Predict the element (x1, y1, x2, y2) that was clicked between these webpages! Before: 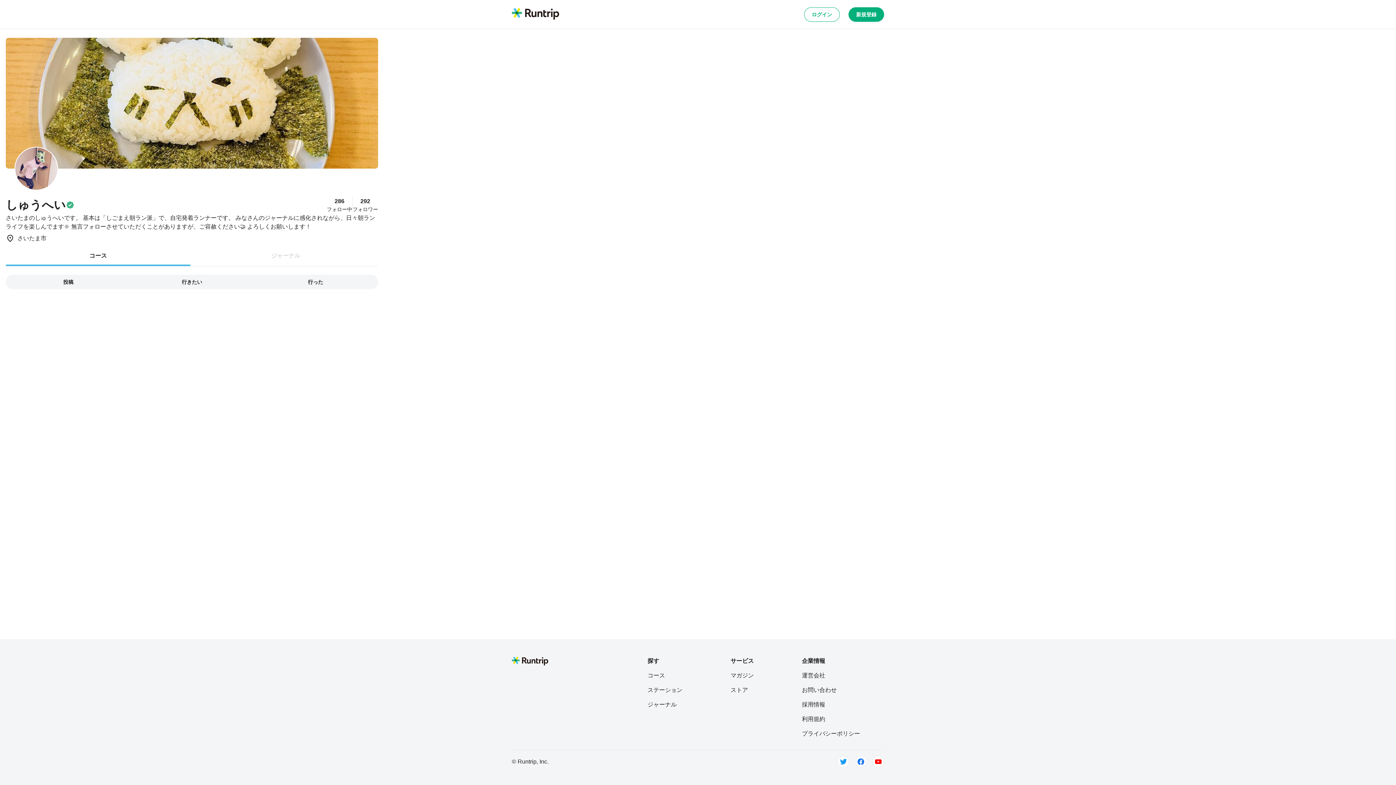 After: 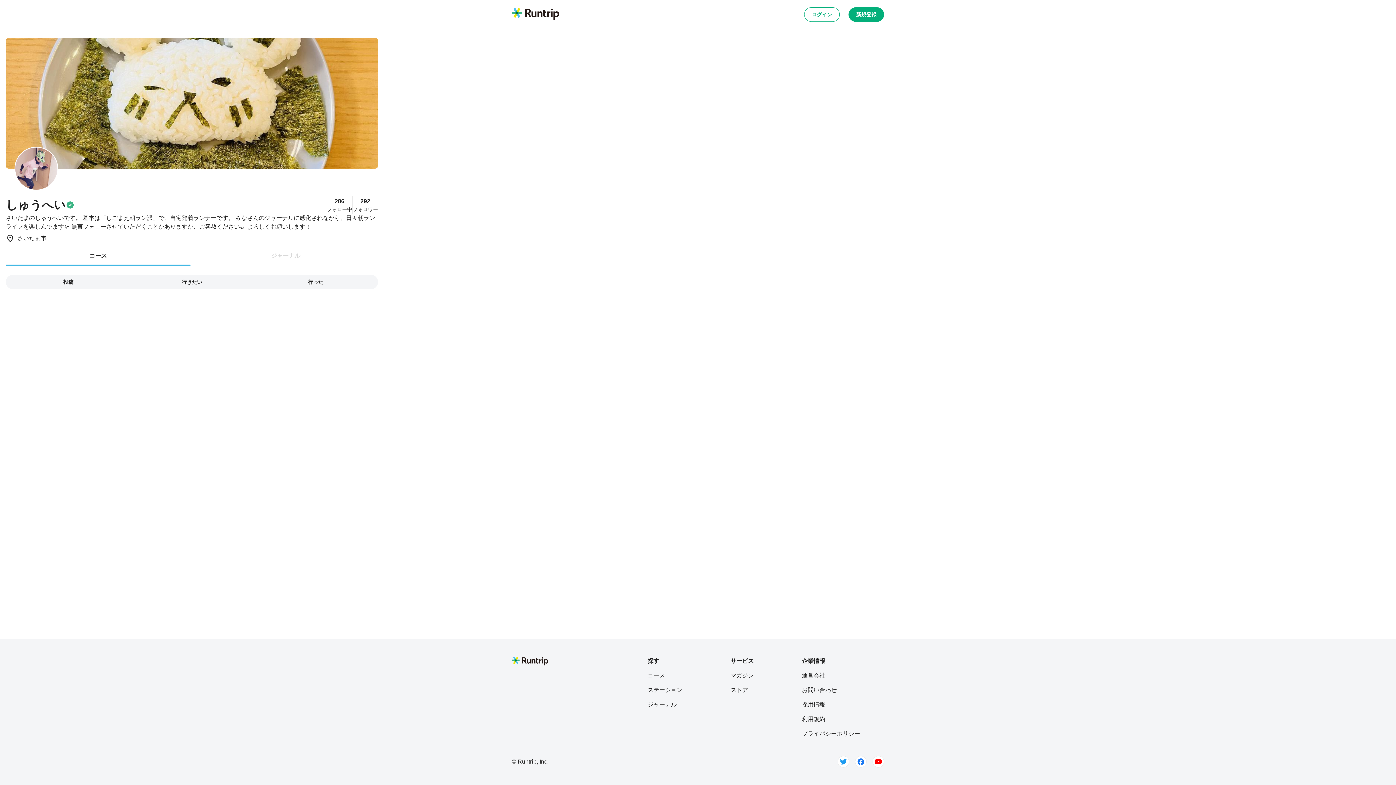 Action: bbox: (730, 671, 754, 680) label: マガジン